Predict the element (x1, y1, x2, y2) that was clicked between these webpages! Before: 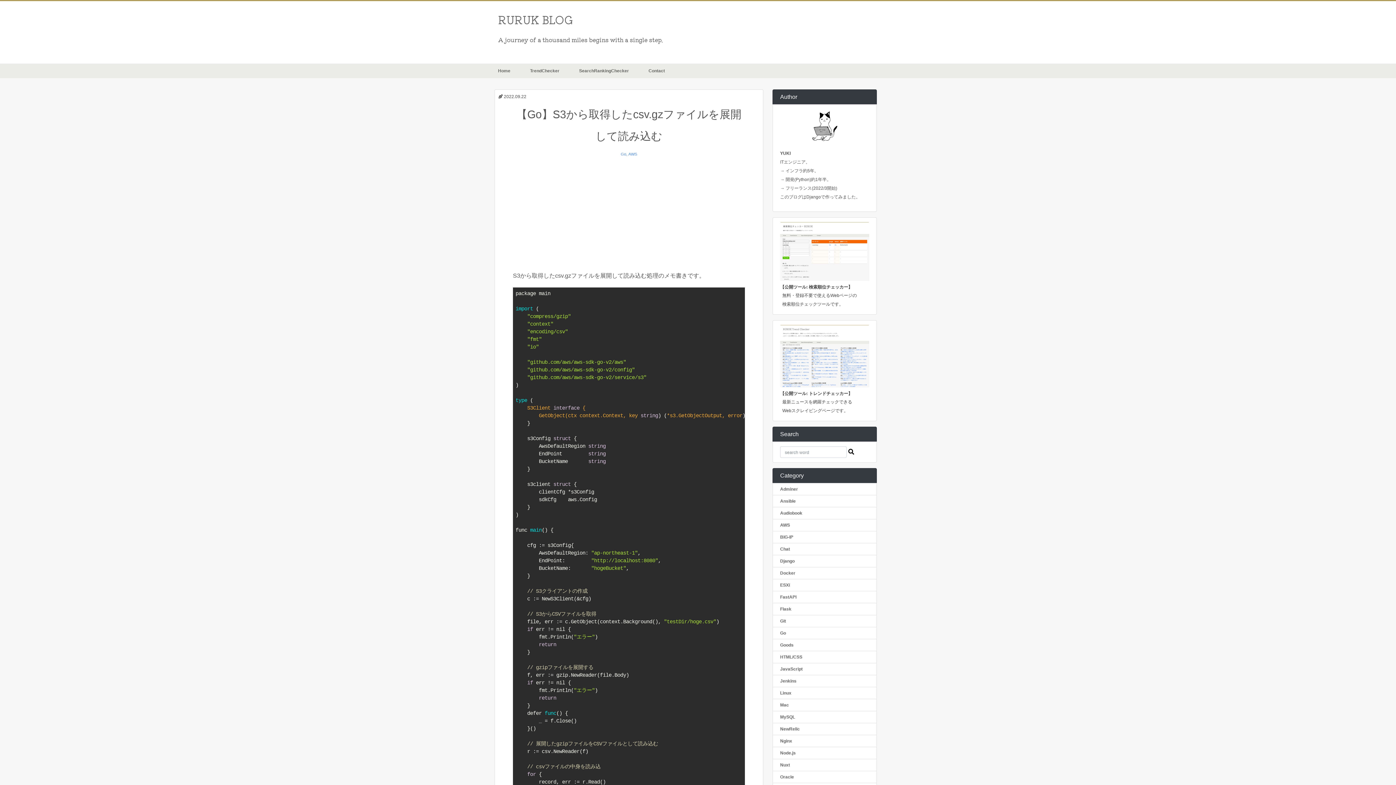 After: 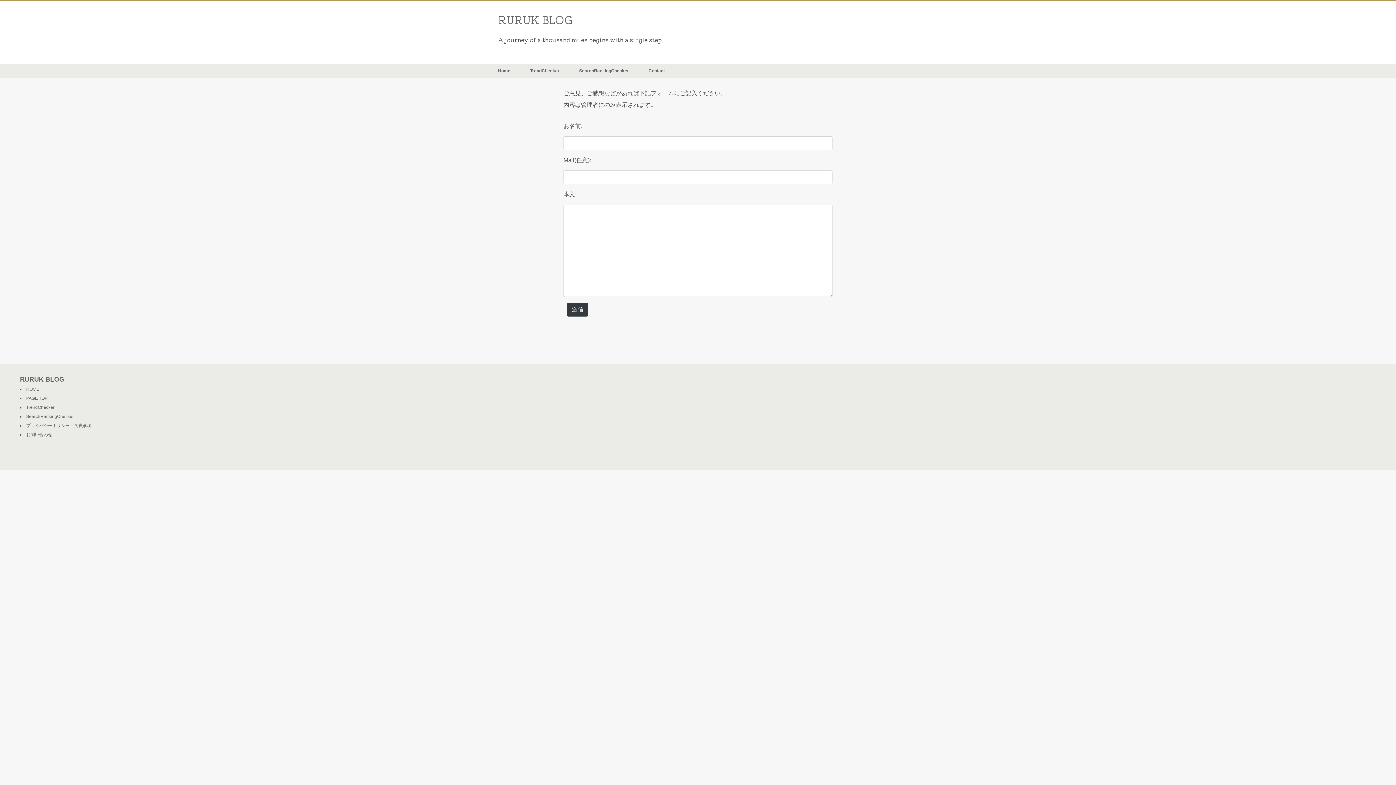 Action: label: Contact bbox: (641, 63, 665, 78)